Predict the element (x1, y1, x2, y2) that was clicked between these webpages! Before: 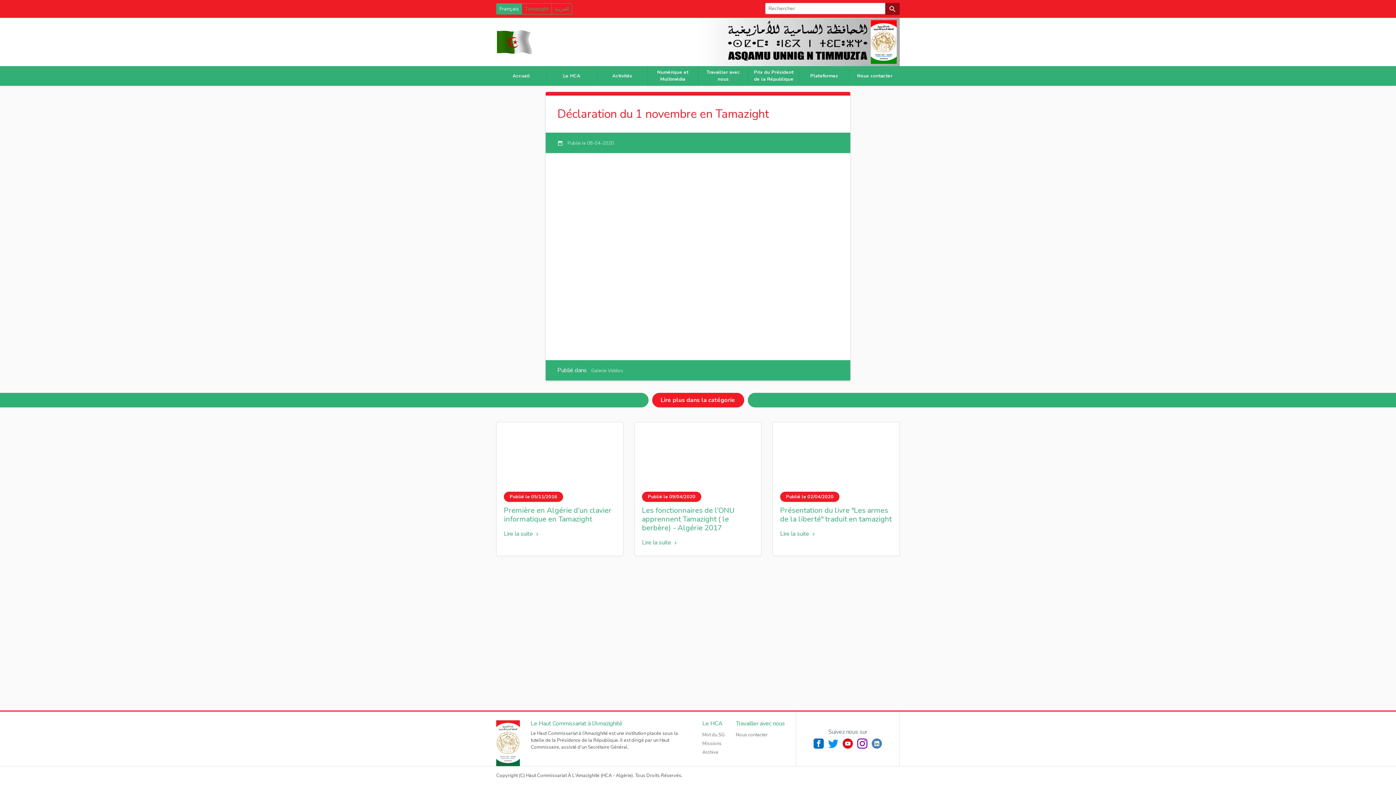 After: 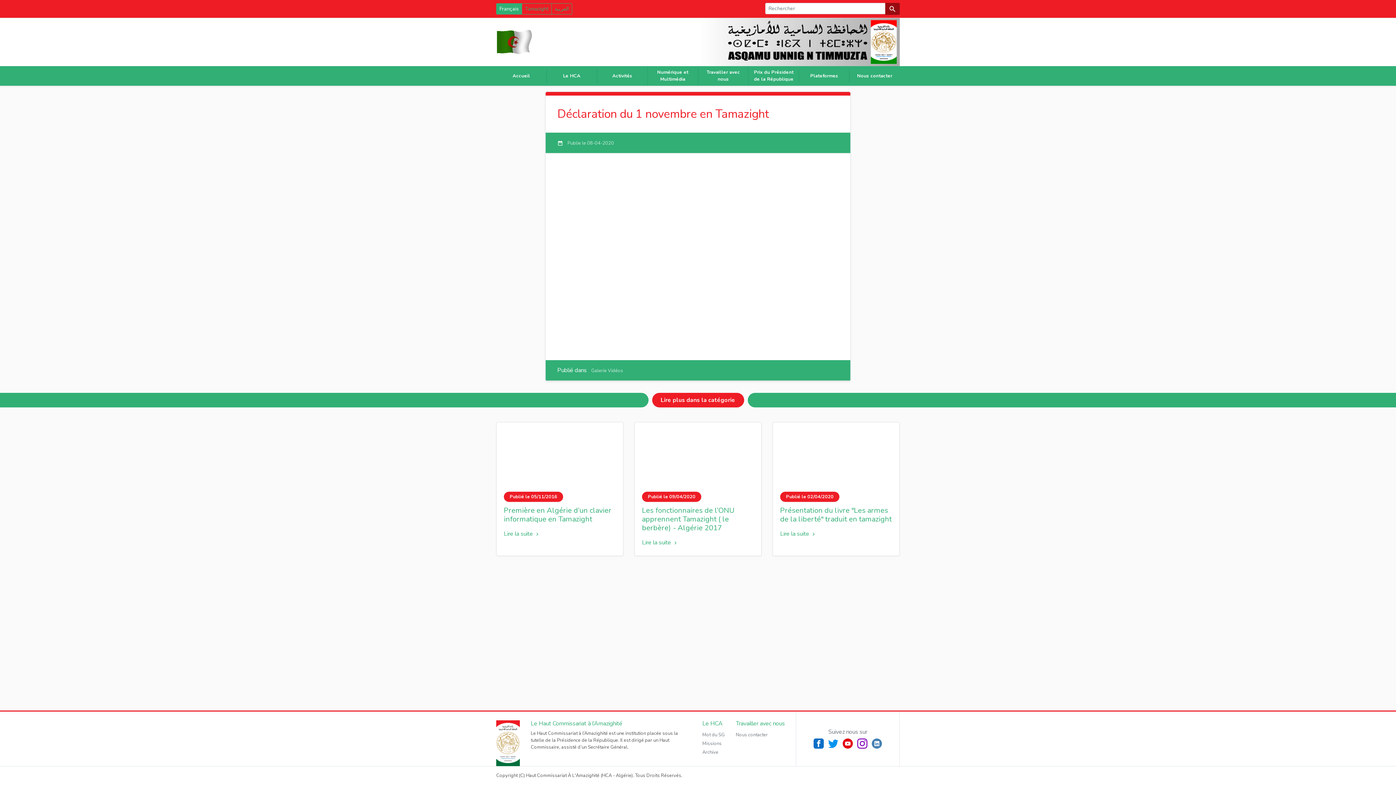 Action: bbox: (813, 739, 824, 747)